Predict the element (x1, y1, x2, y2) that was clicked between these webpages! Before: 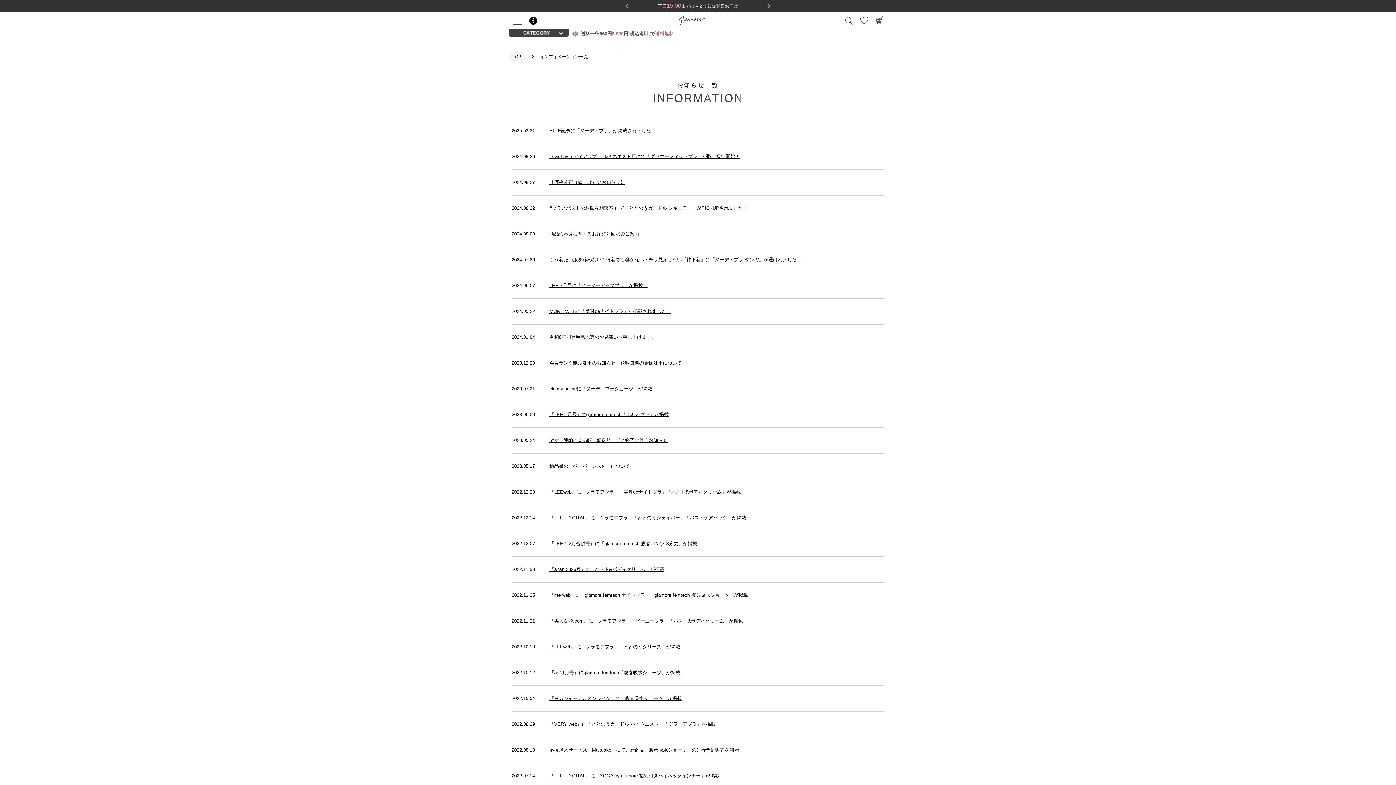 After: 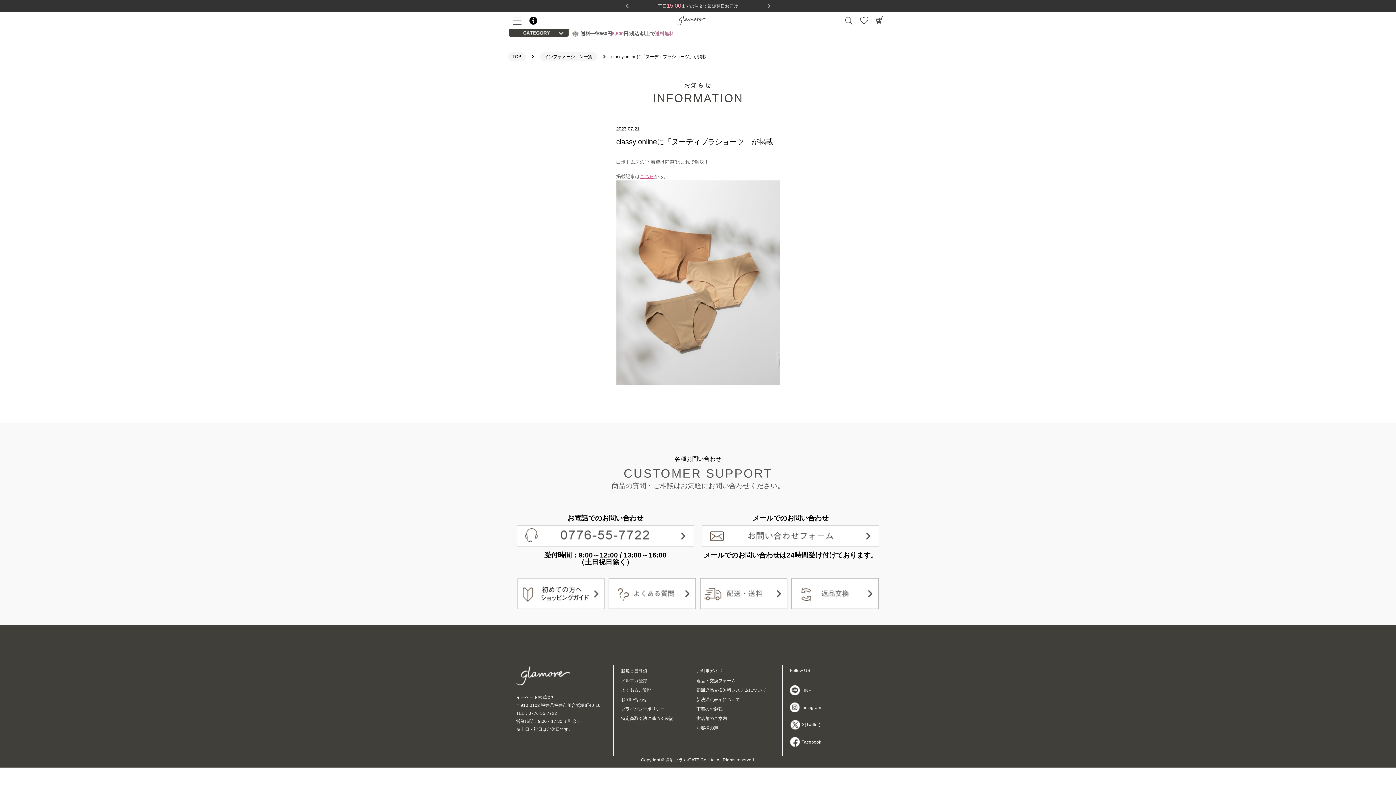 Action: bbox: (549, 385, 875, 392) label: classy.onlineに「ヌーディブラショーツ」が掲載